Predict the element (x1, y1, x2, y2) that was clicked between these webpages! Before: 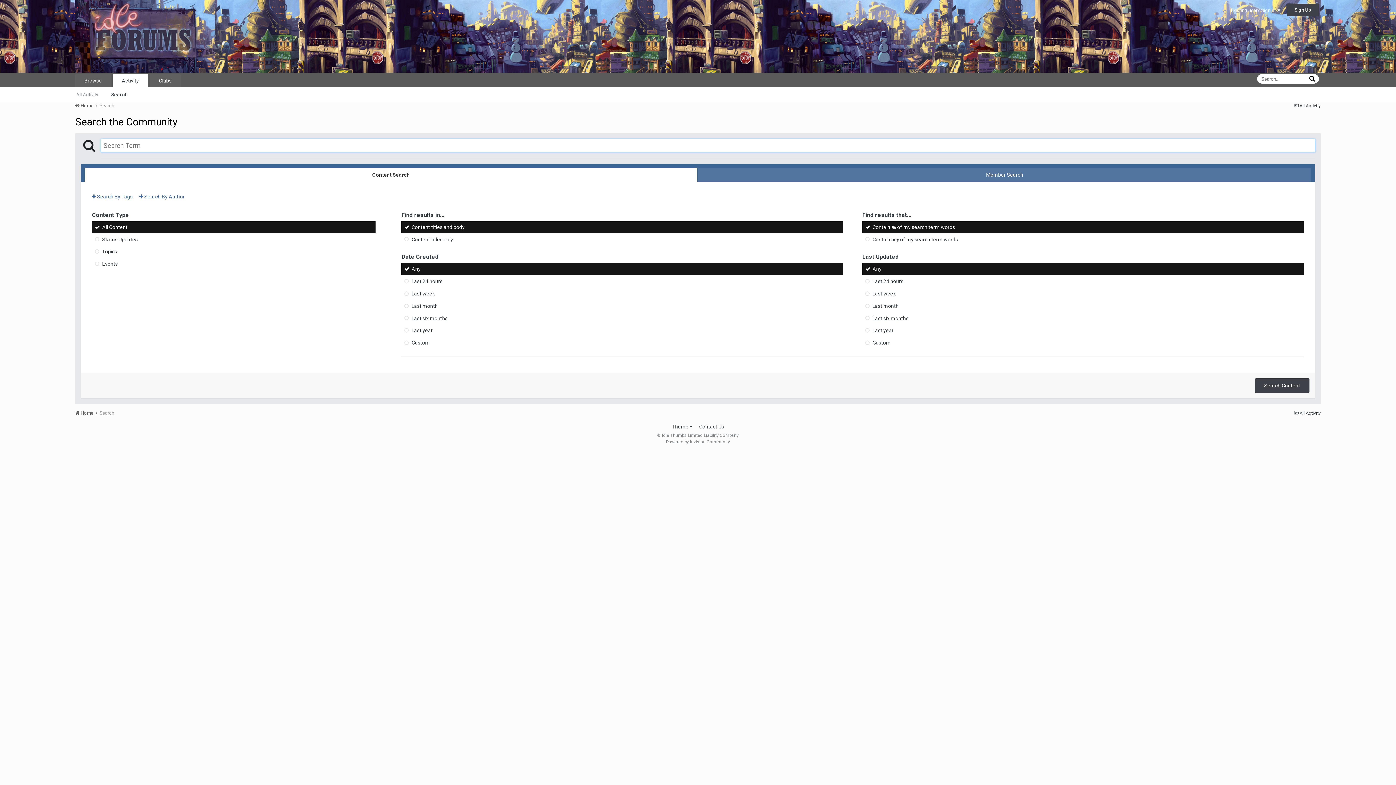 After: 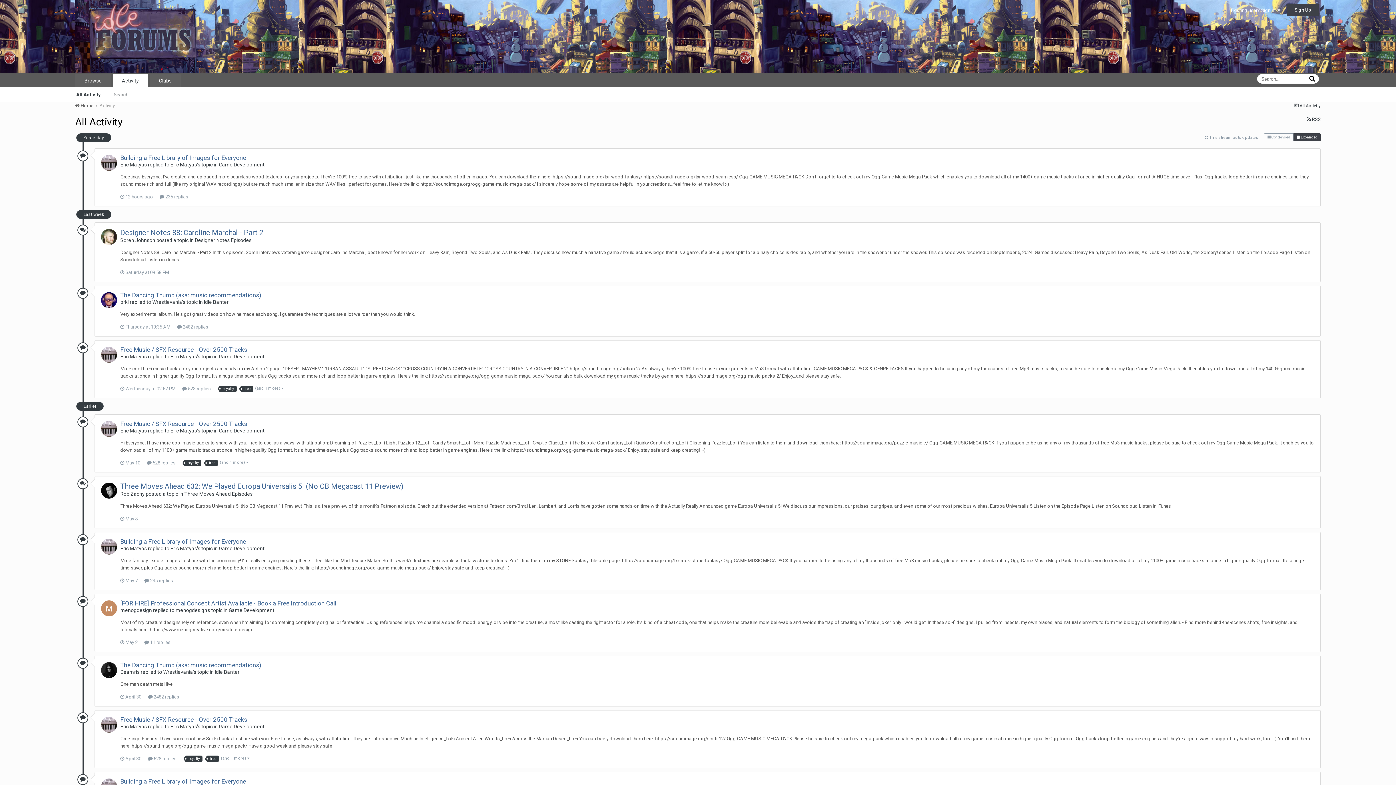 Action: label: All Activity bbox: (69, 87, 104, 101)